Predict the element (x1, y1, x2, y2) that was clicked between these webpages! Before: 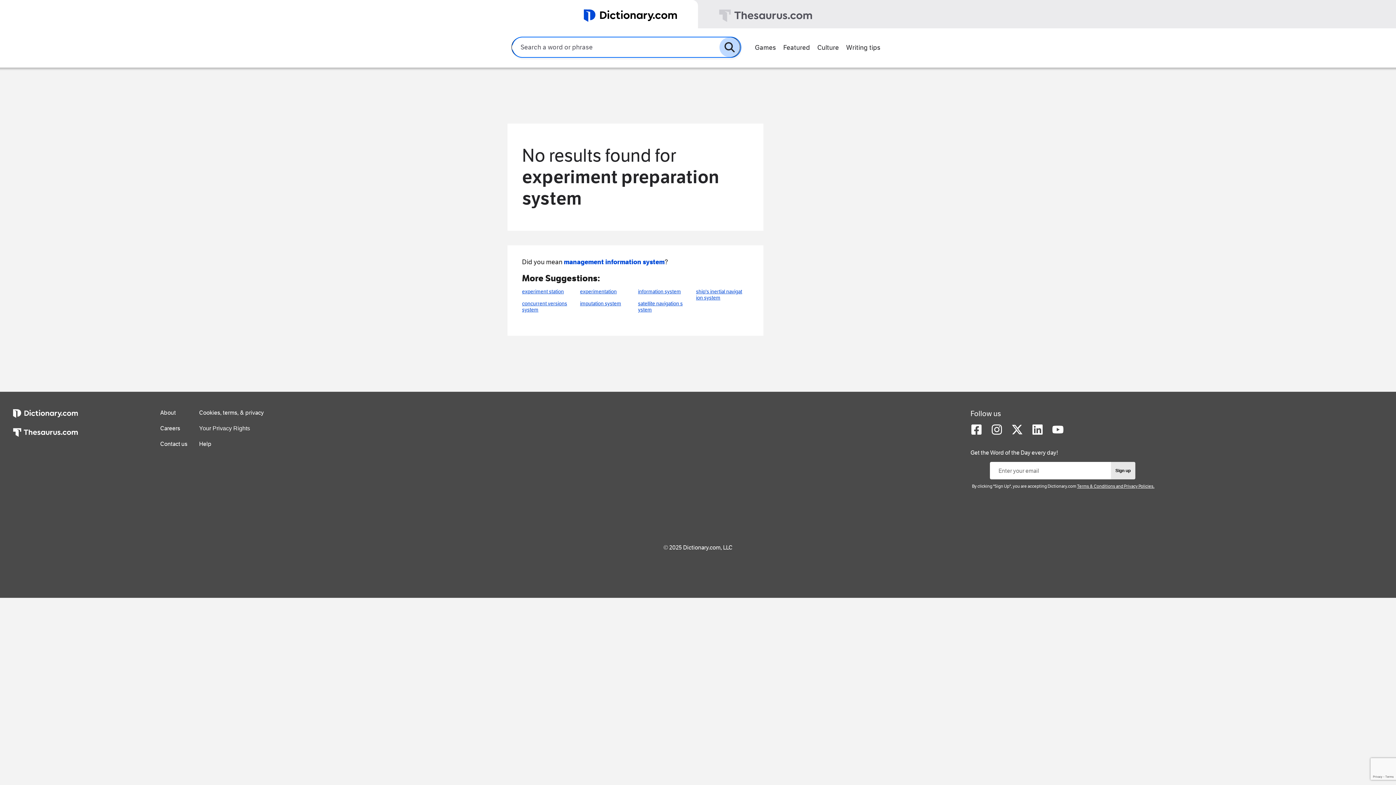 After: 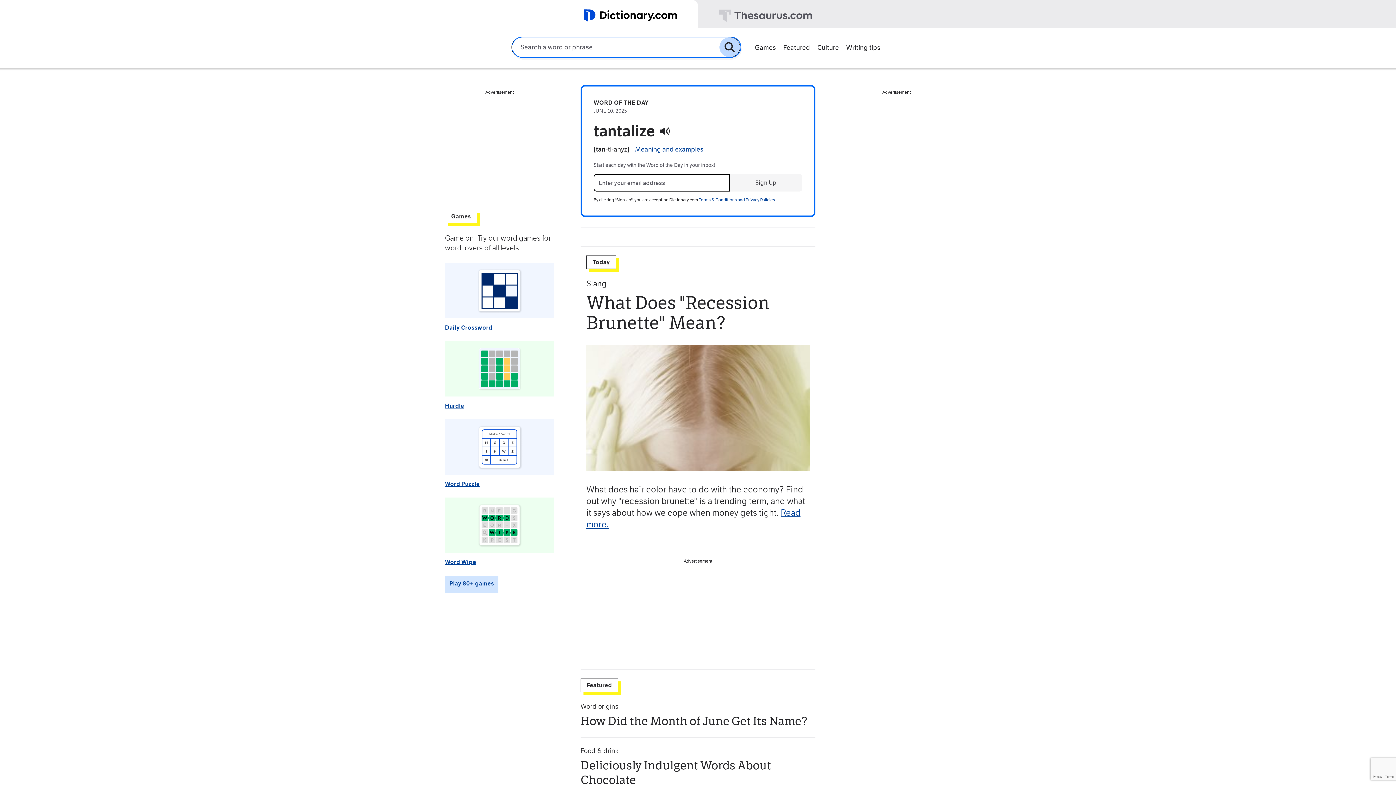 Action: bbox: (0, 0, 698, 28)